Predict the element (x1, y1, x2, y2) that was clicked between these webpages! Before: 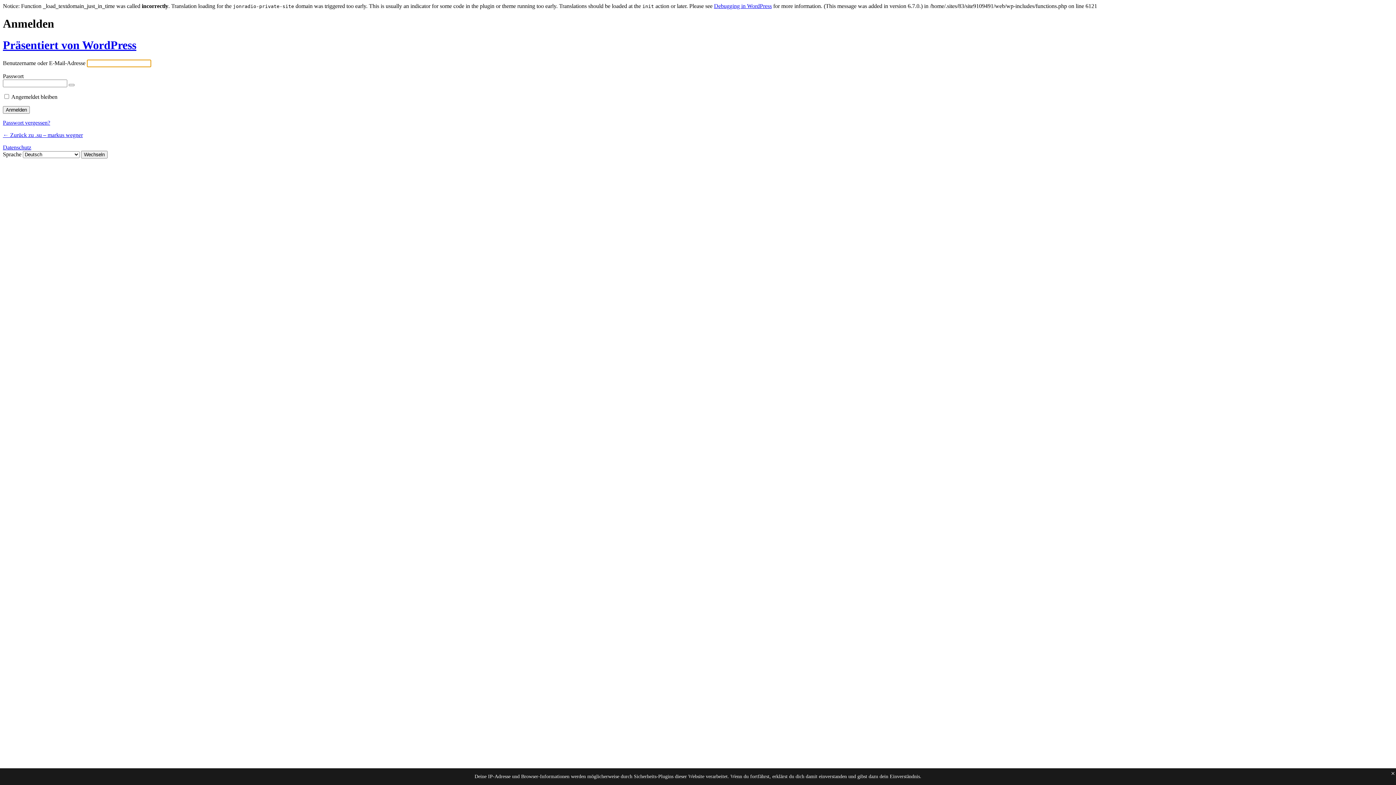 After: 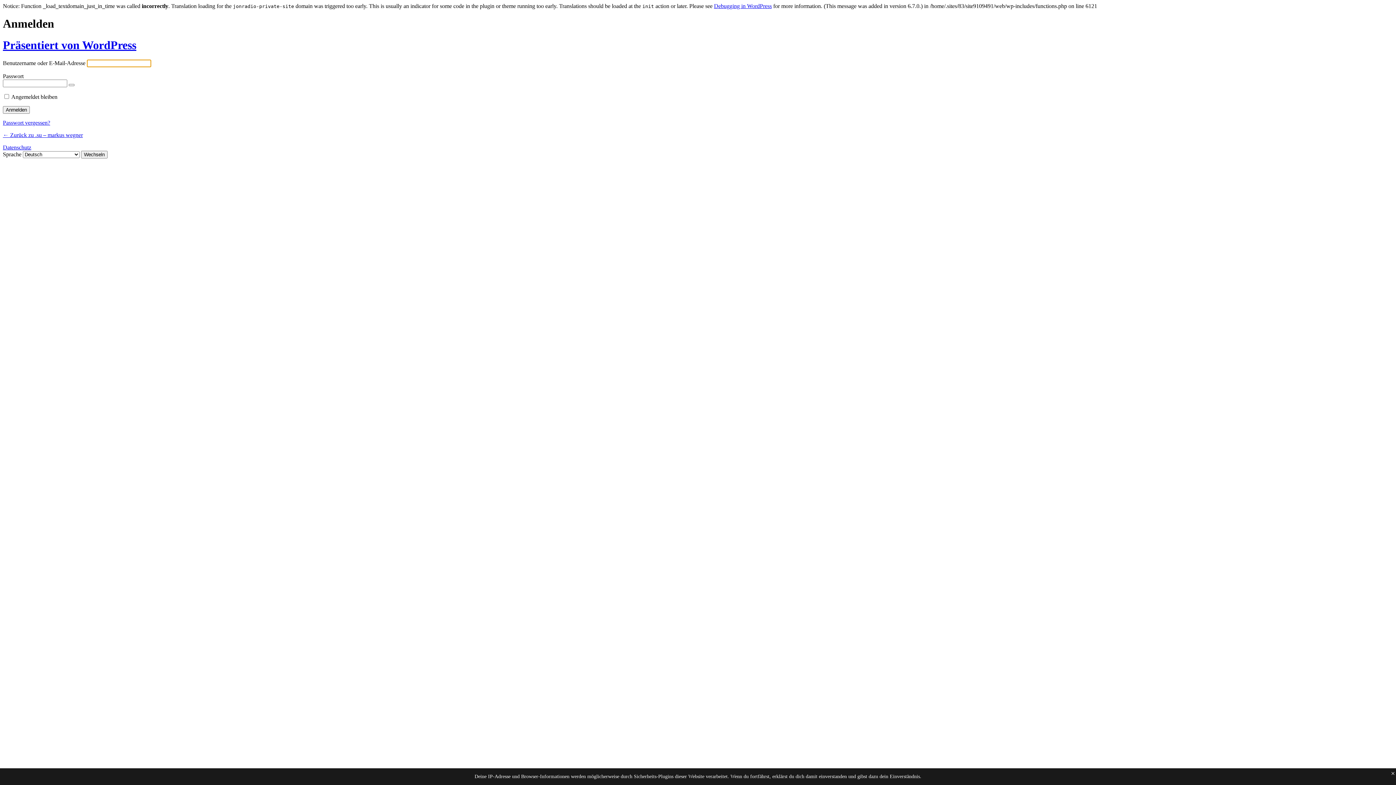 Action: bbox: (2, 144, 31, 150) label: Datenschutz